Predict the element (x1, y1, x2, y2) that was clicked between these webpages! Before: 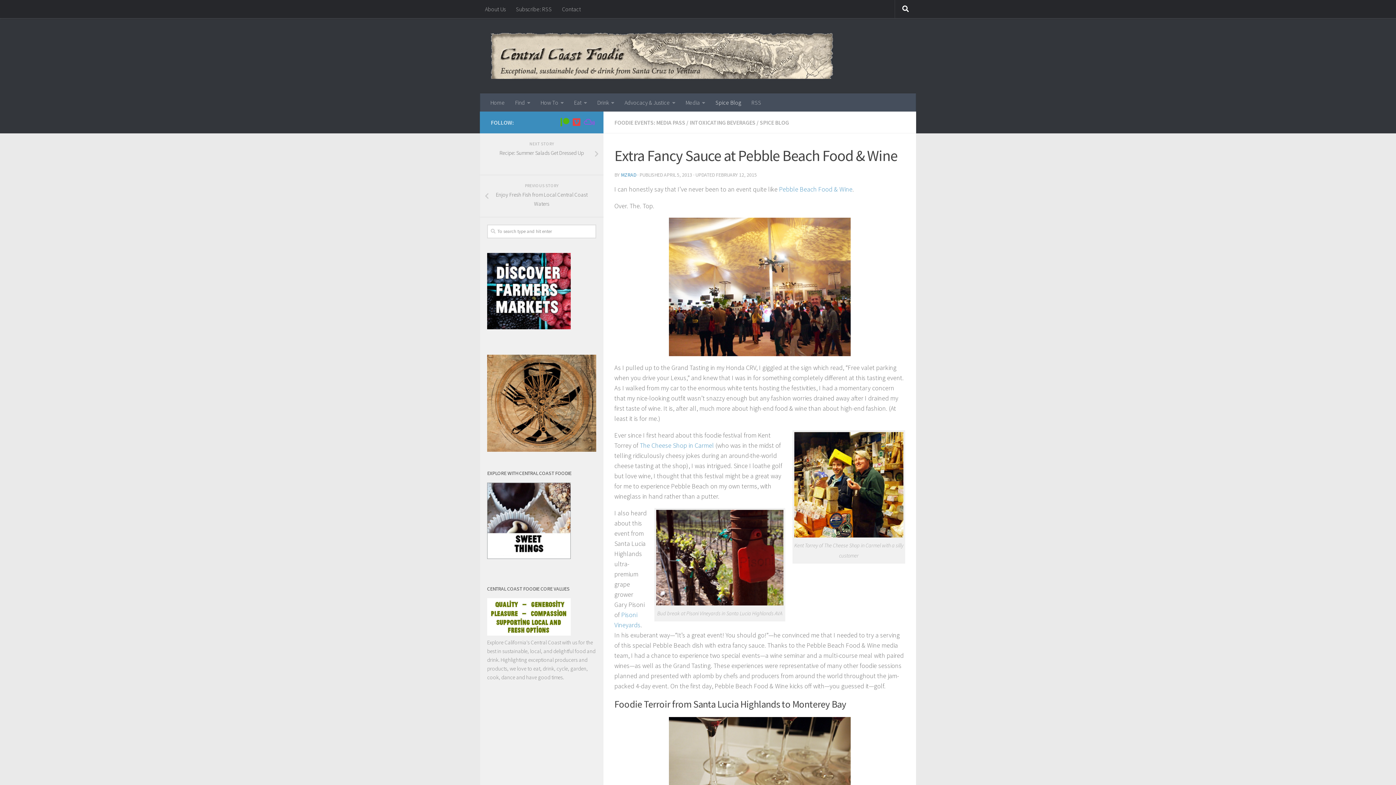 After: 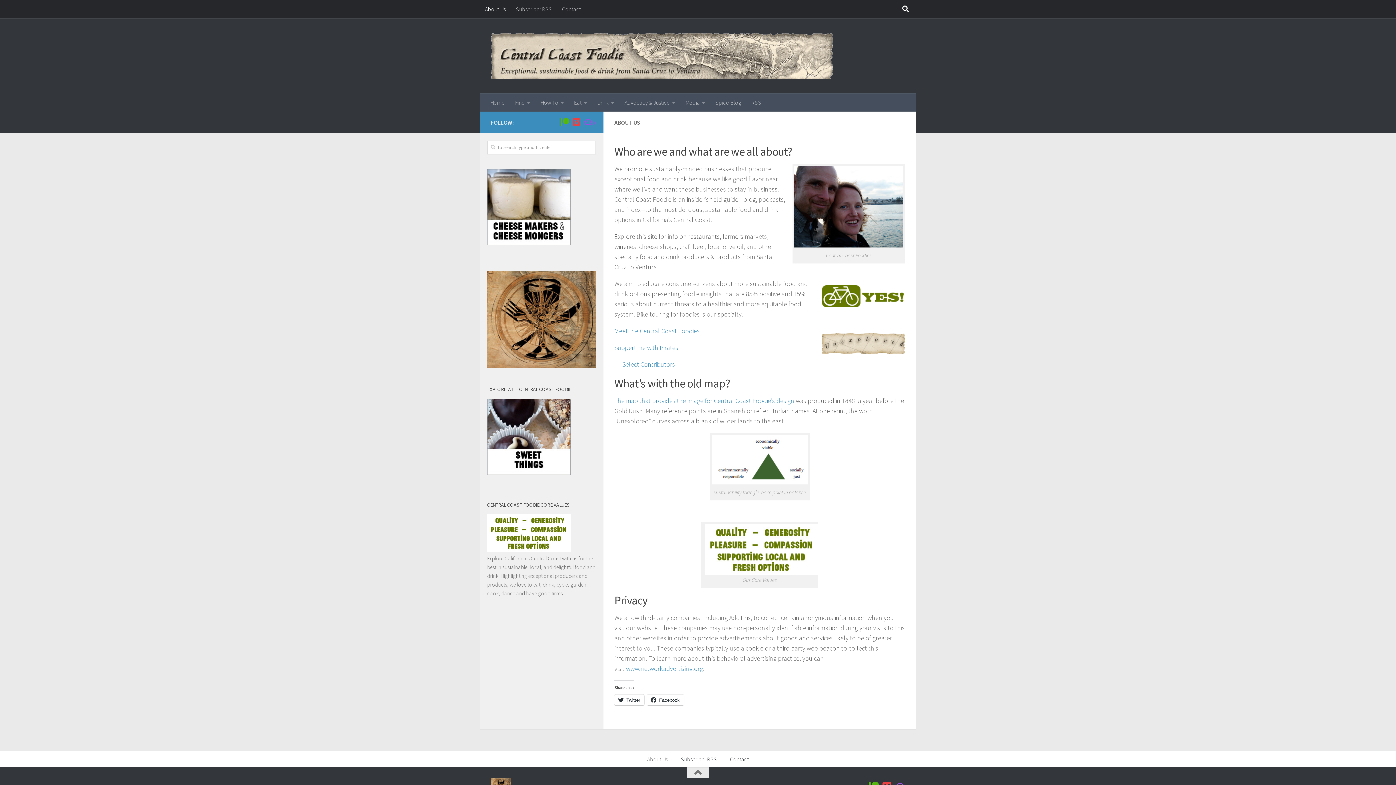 Action: bbox: (487, 630, 570, 637)